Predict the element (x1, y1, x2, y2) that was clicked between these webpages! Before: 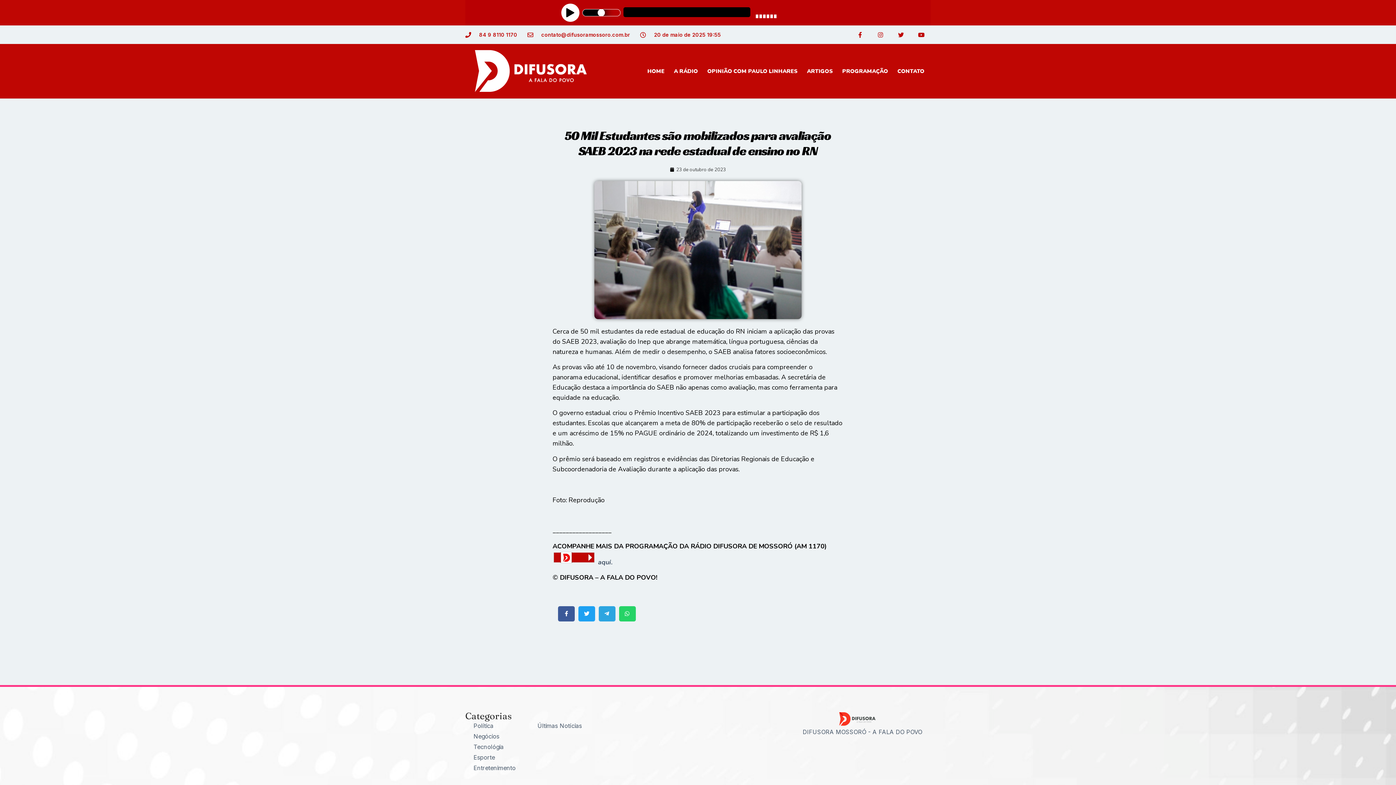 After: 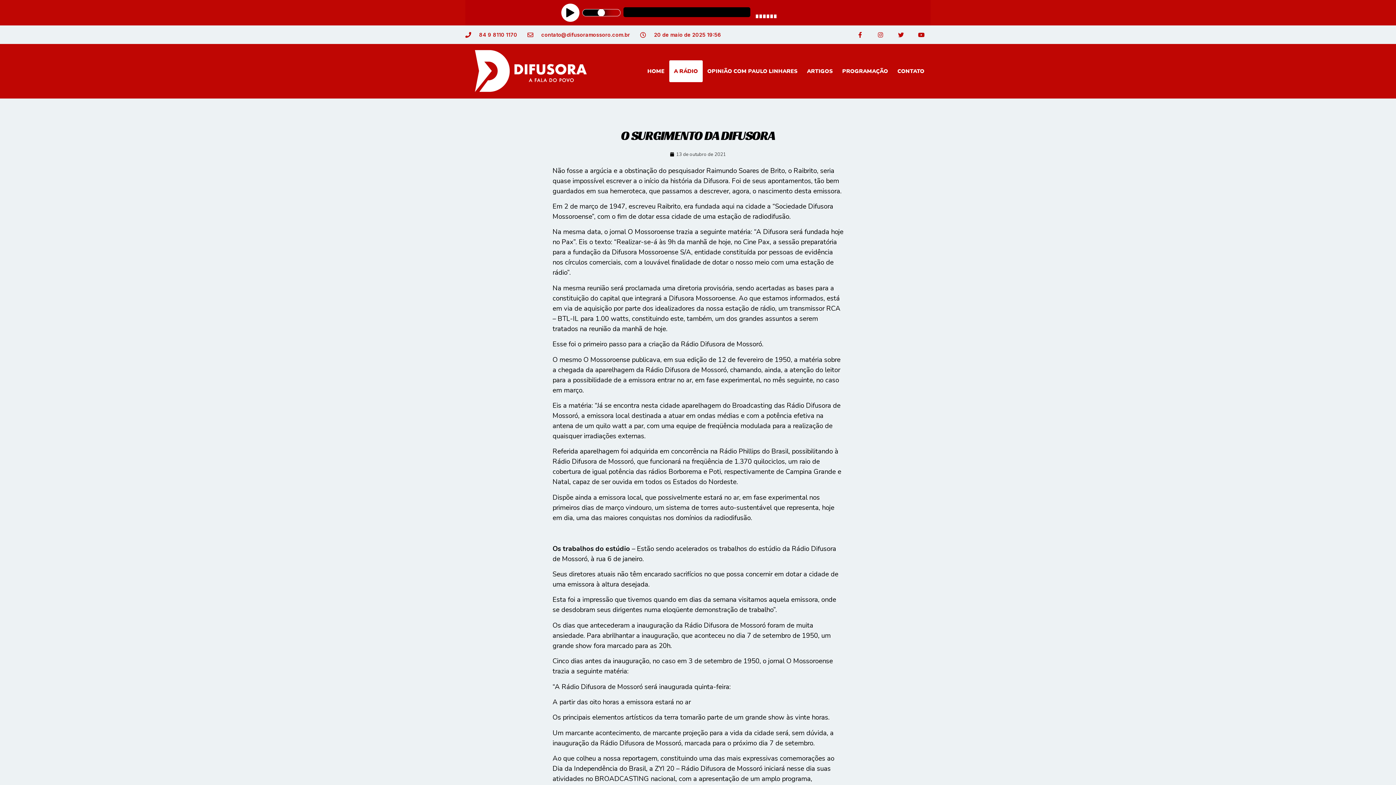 Action: label: A RÁDIO bbox: (669, 60, 702, 82)